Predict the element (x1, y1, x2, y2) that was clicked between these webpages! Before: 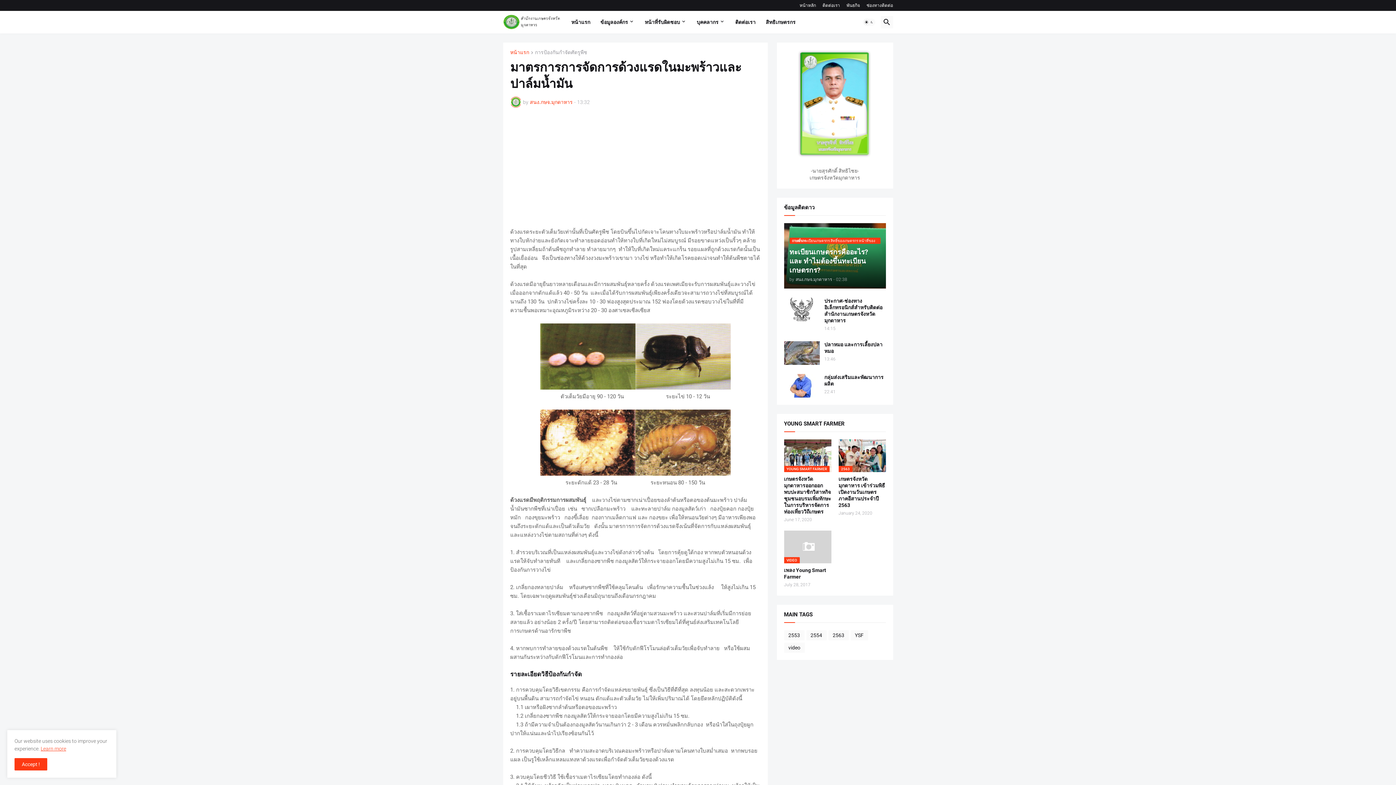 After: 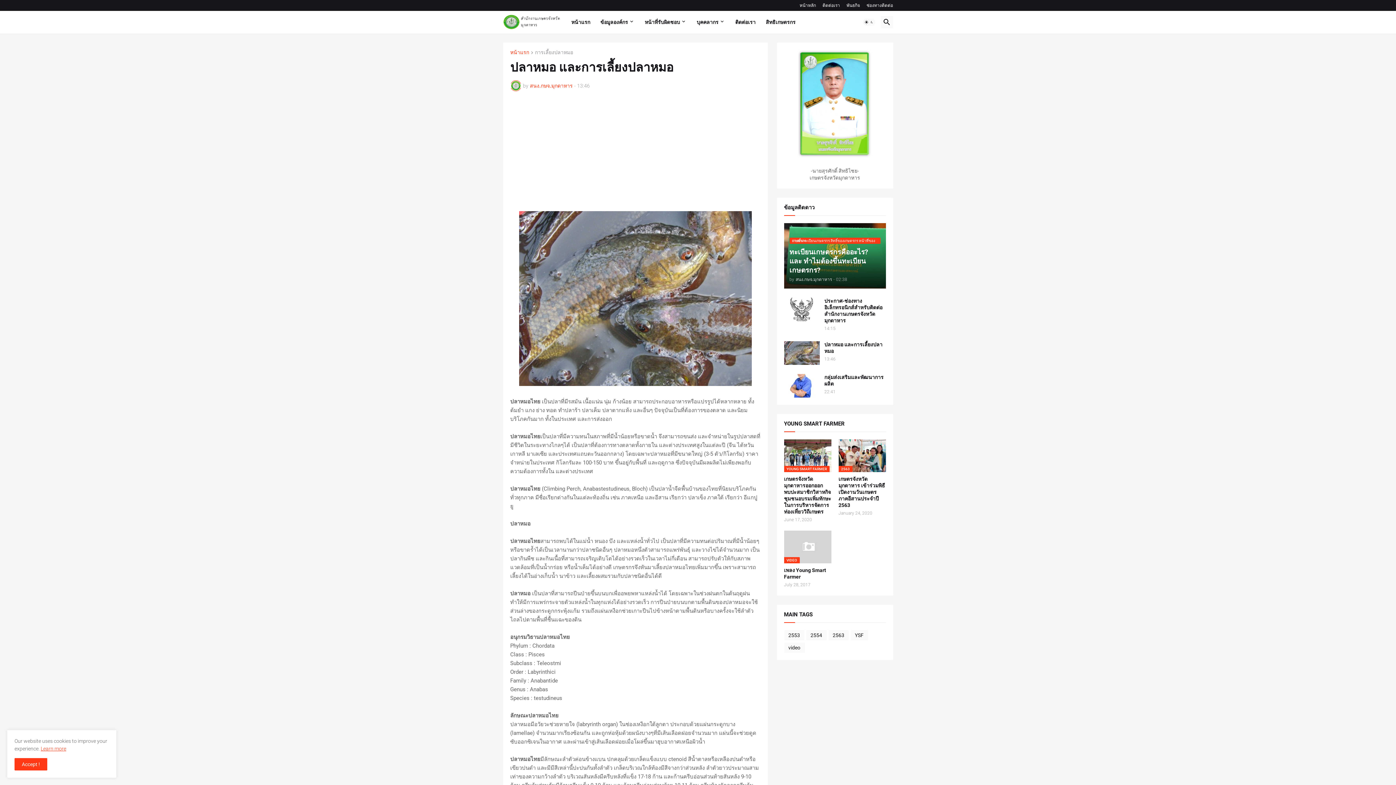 Action: label: ปลาหมอ และการเลี้ยงปลาหมอ bbox: (824, 341, 886, 354)